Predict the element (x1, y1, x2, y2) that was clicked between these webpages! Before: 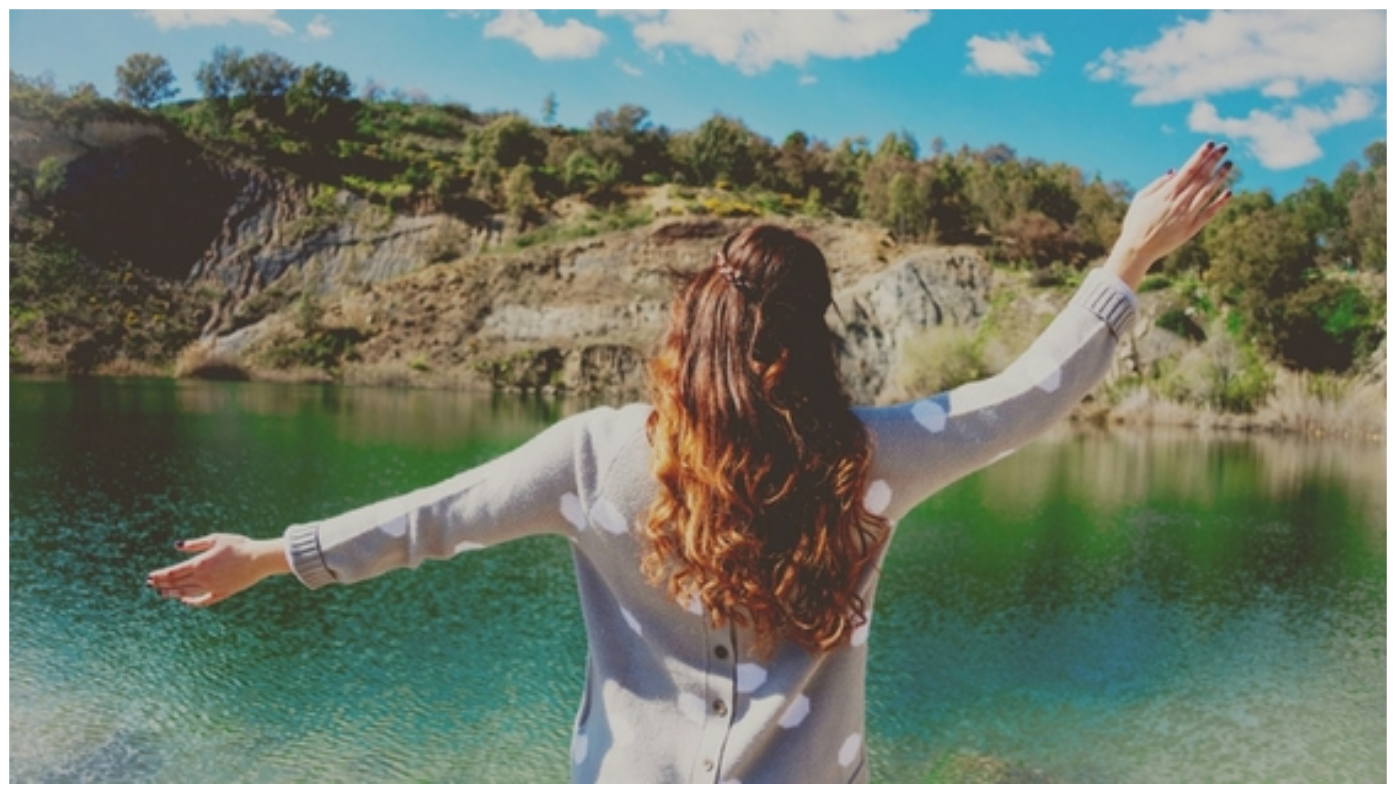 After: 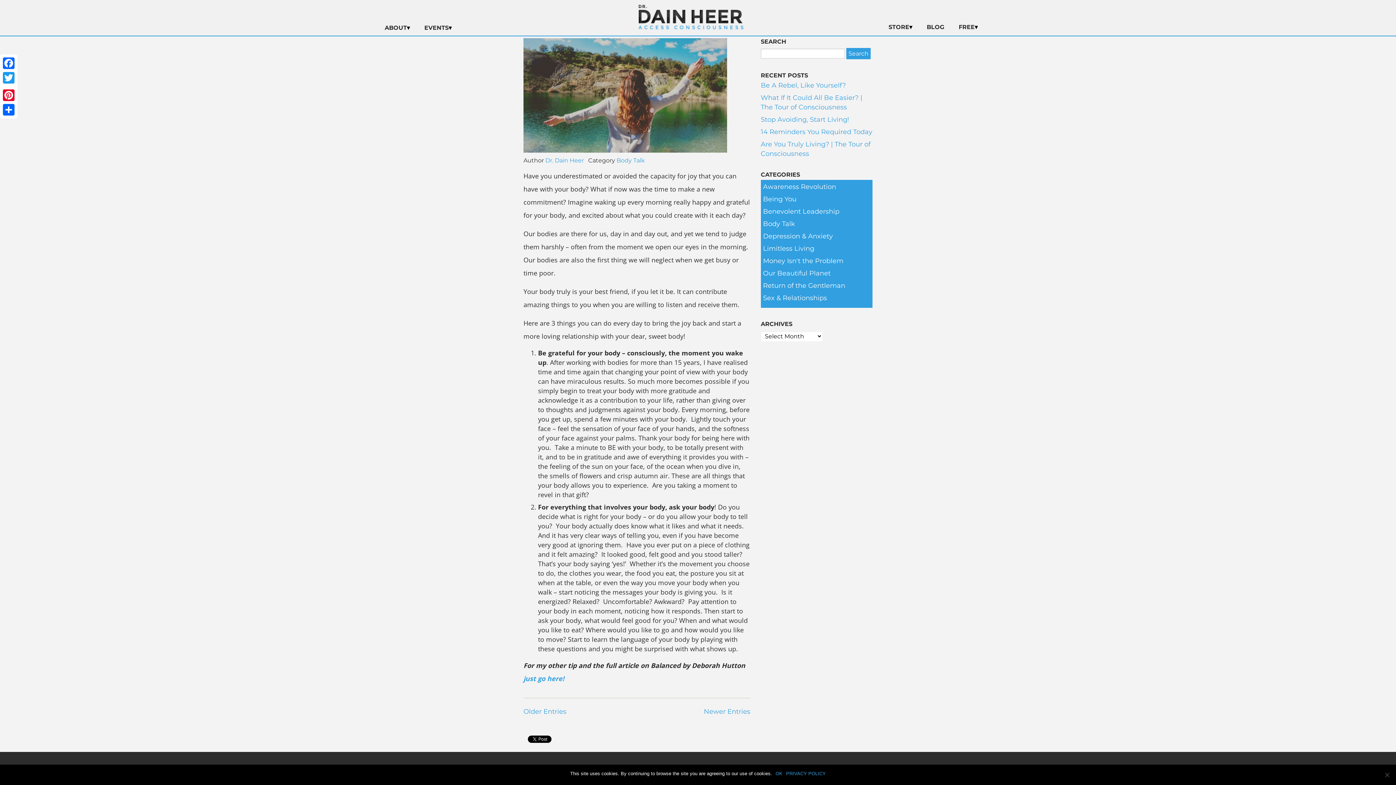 Action: bbox: (9, 778, 1386, 785)